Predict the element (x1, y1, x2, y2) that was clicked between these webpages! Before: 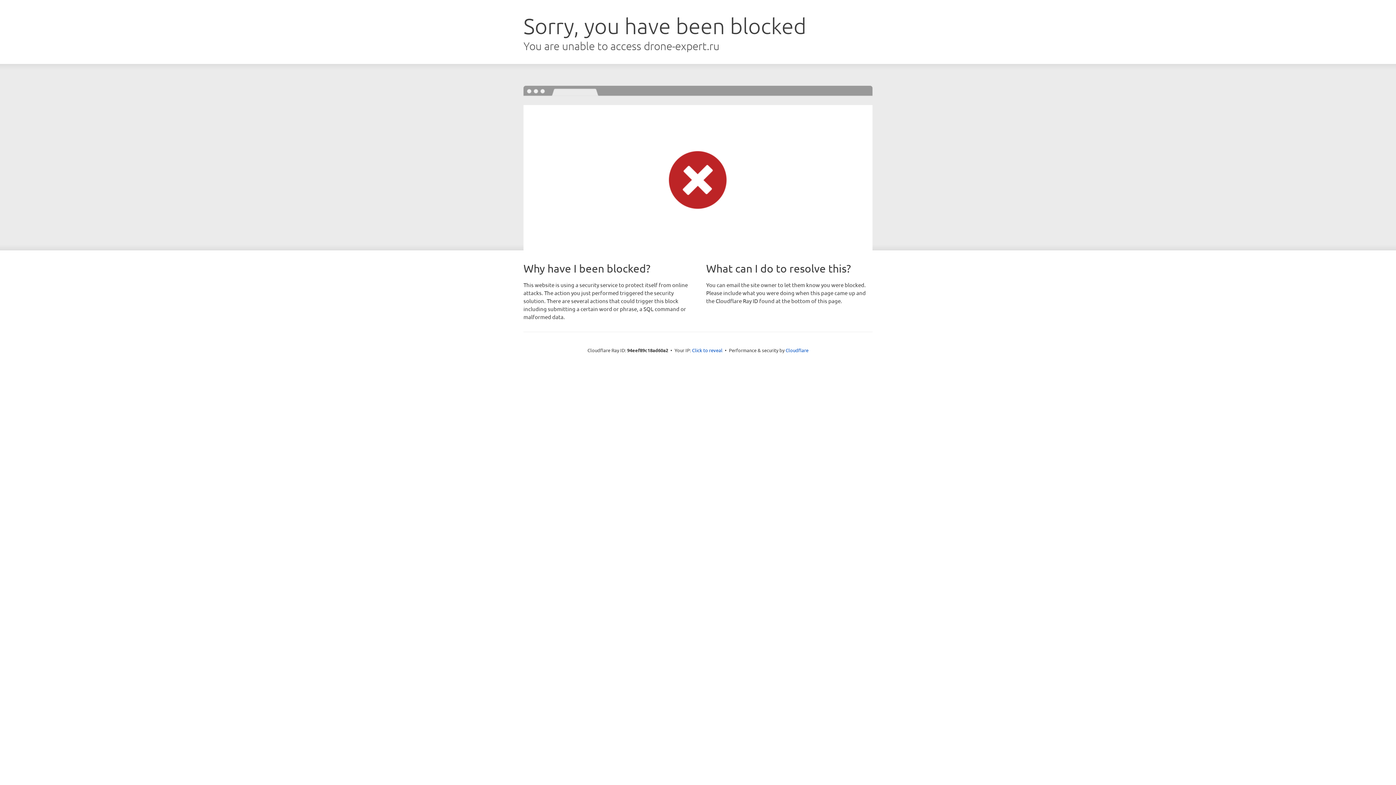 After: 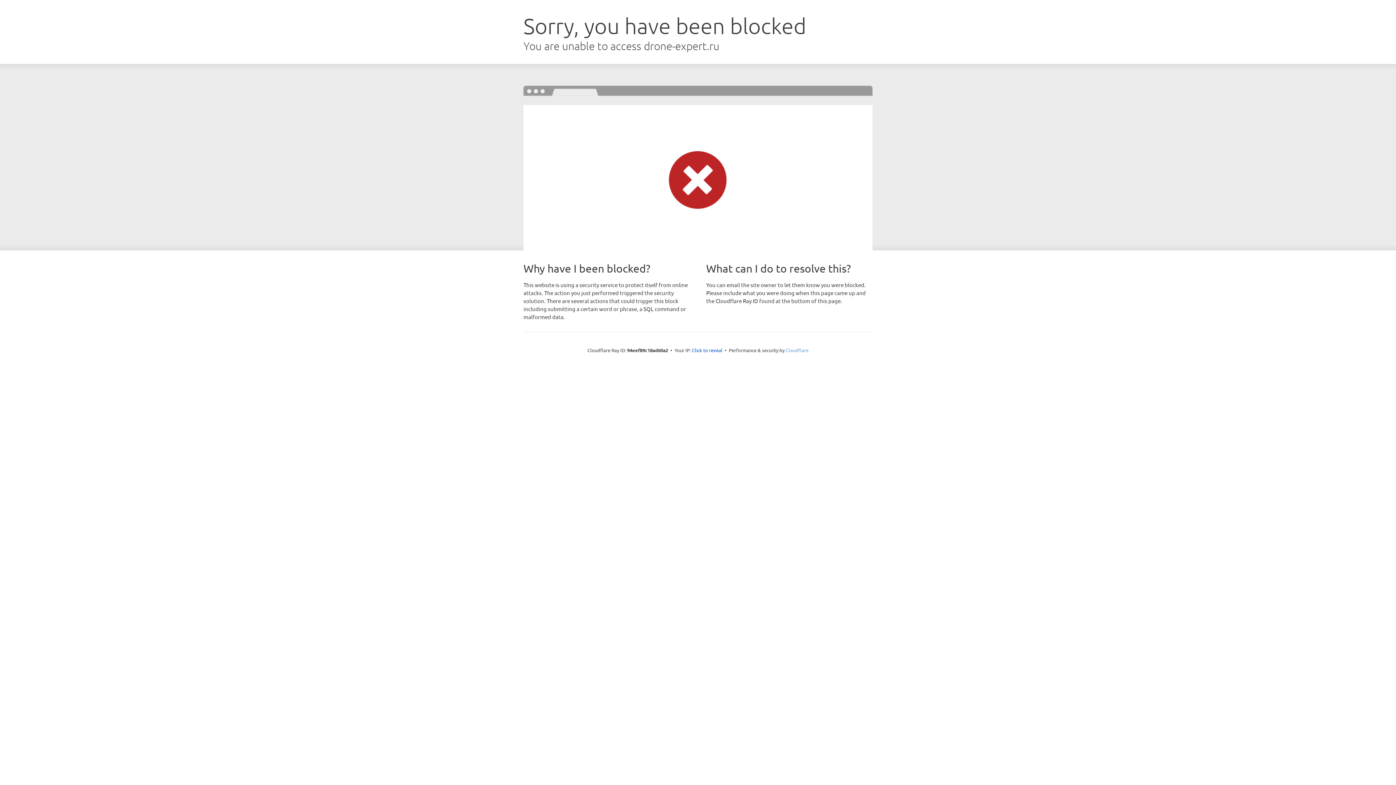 Action: label: Cloudflare bbox: (785, 347, 808, 353)